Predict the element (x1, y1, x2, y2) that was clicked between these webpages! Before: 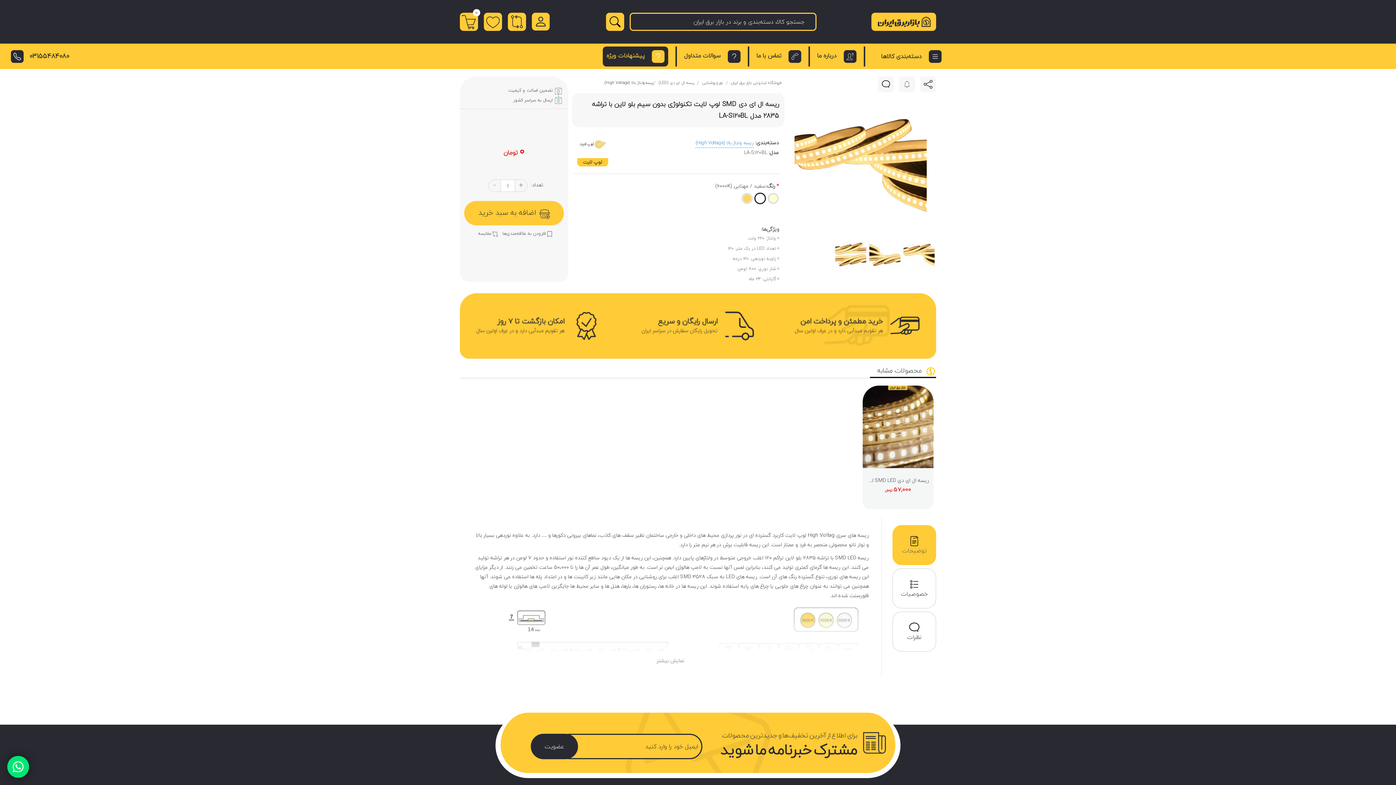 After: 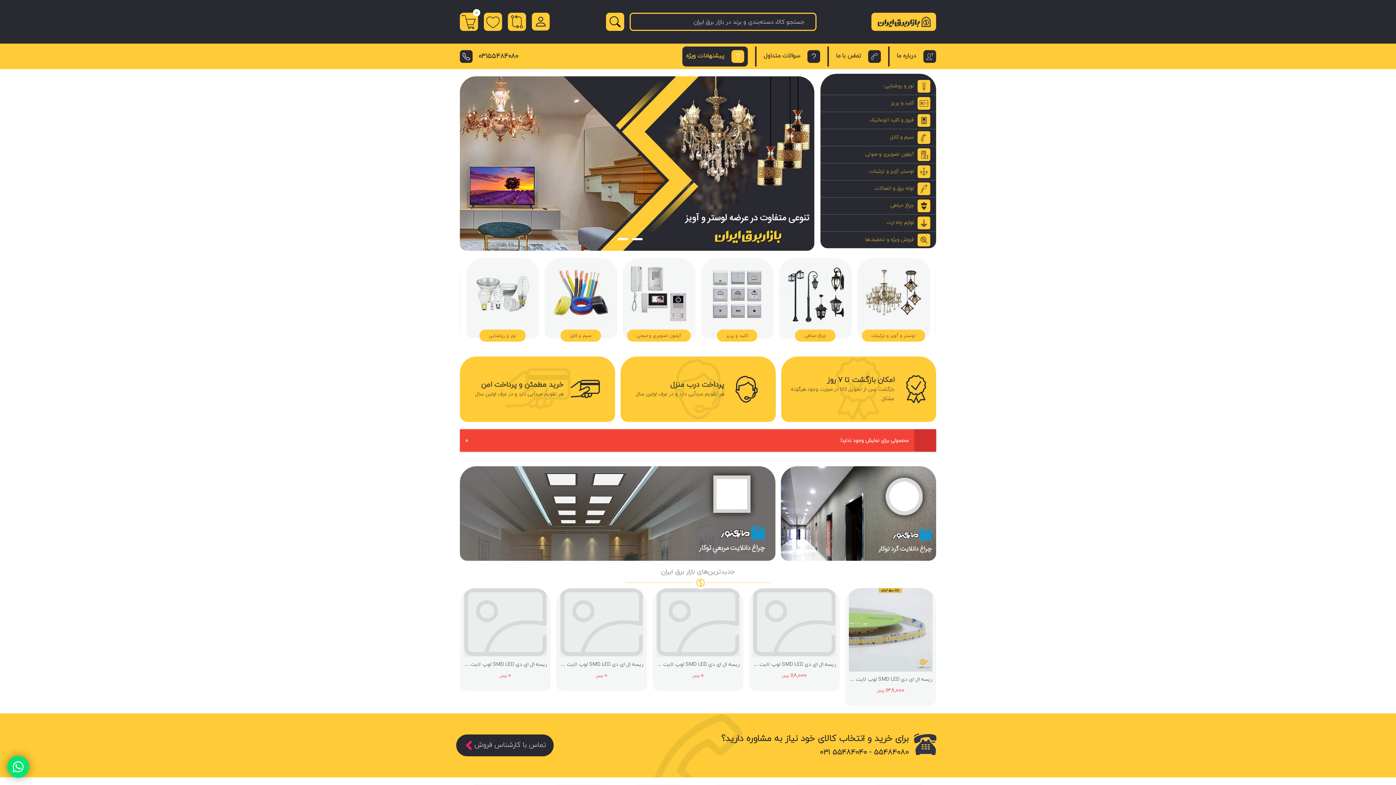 Action: label: فروشگاه اینترنتی بازار برق ایران bbox: (731, 78, 781, 87)